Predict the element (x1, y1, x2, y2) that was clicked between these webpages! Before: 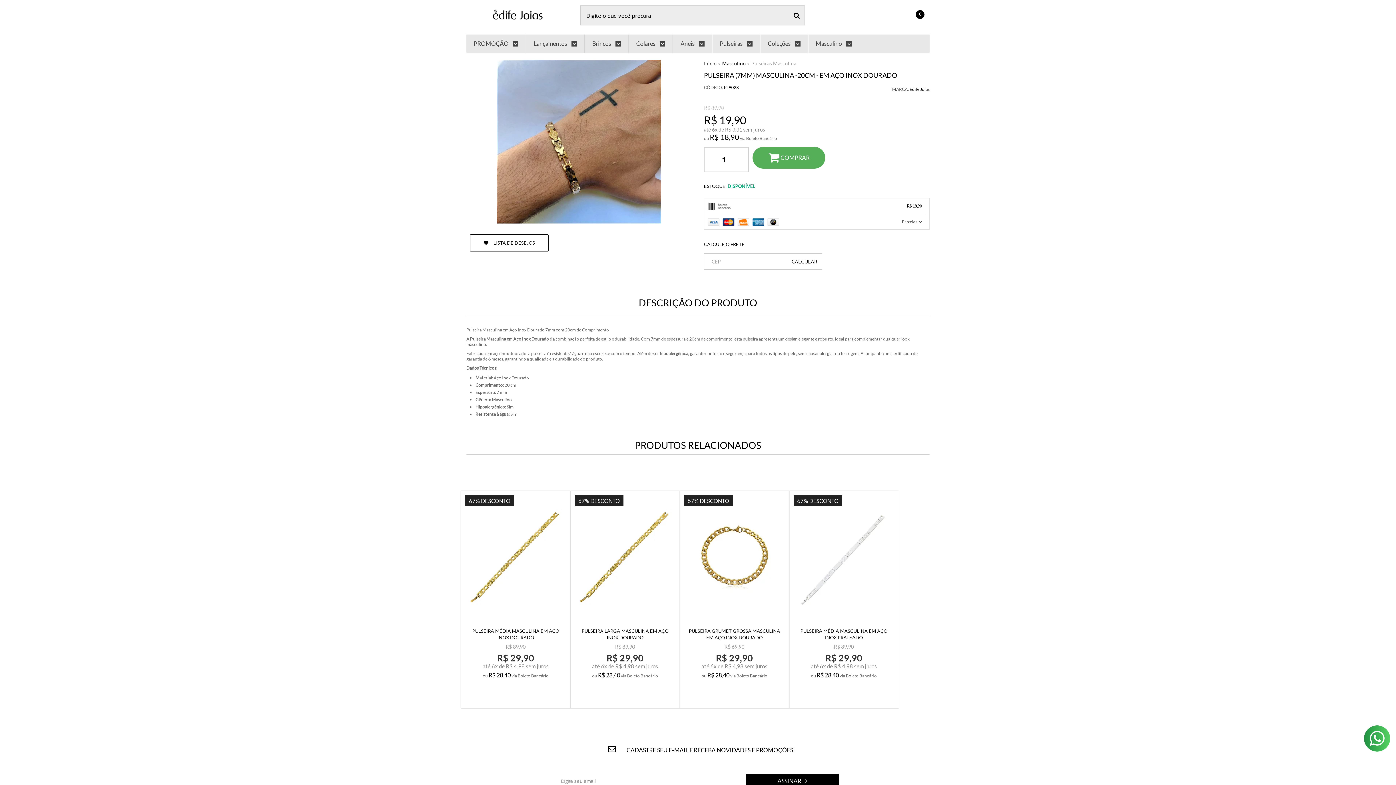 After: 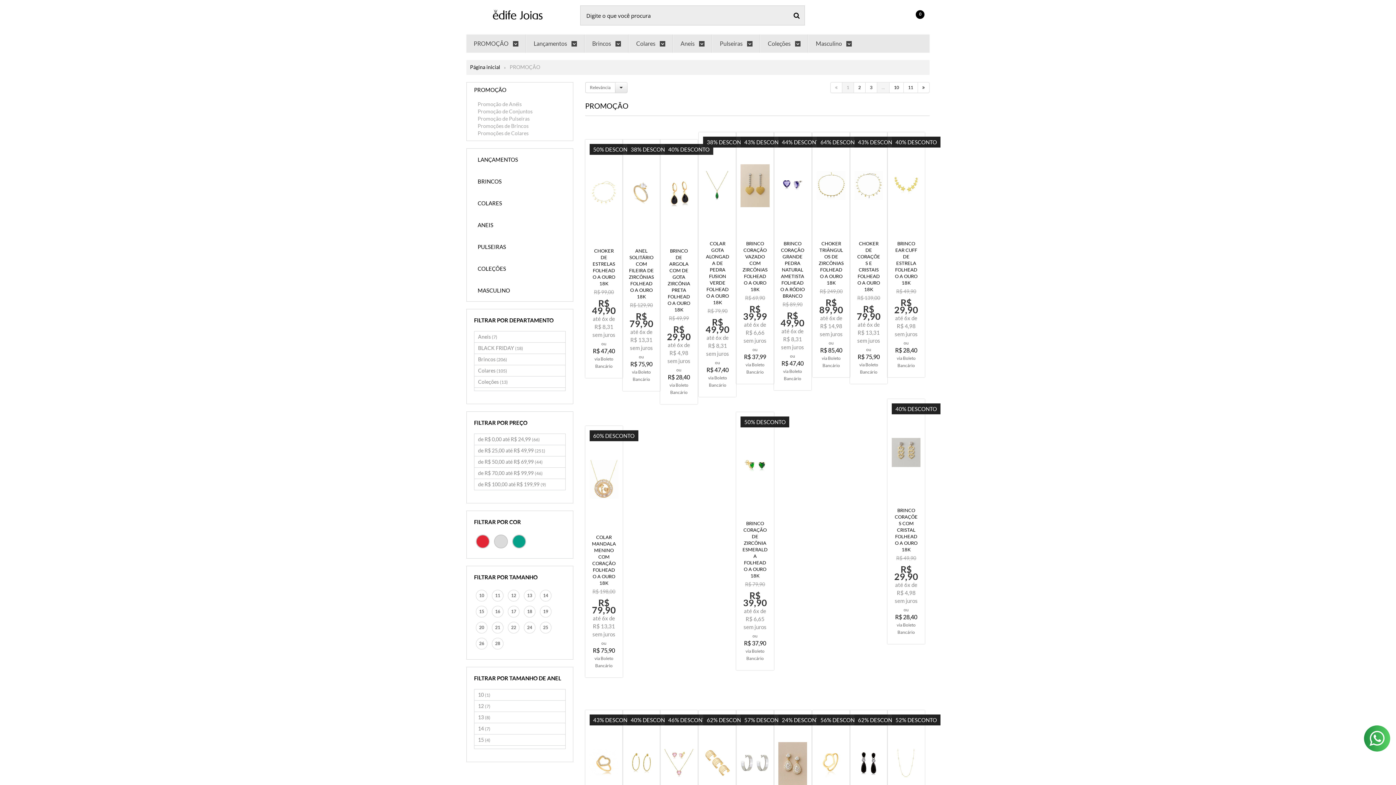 Action: bbox: (473, 34, 518, 52) label: PROMOÇÃO 